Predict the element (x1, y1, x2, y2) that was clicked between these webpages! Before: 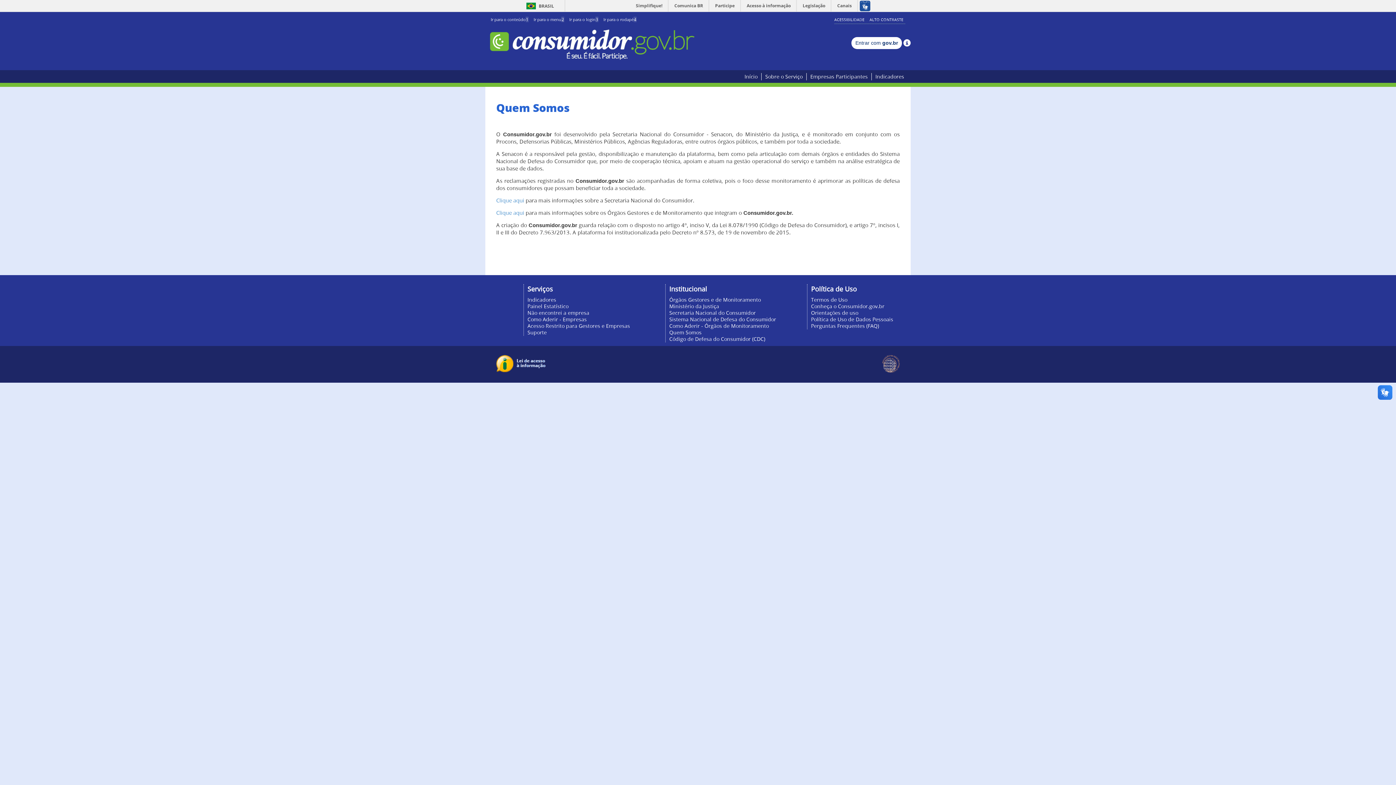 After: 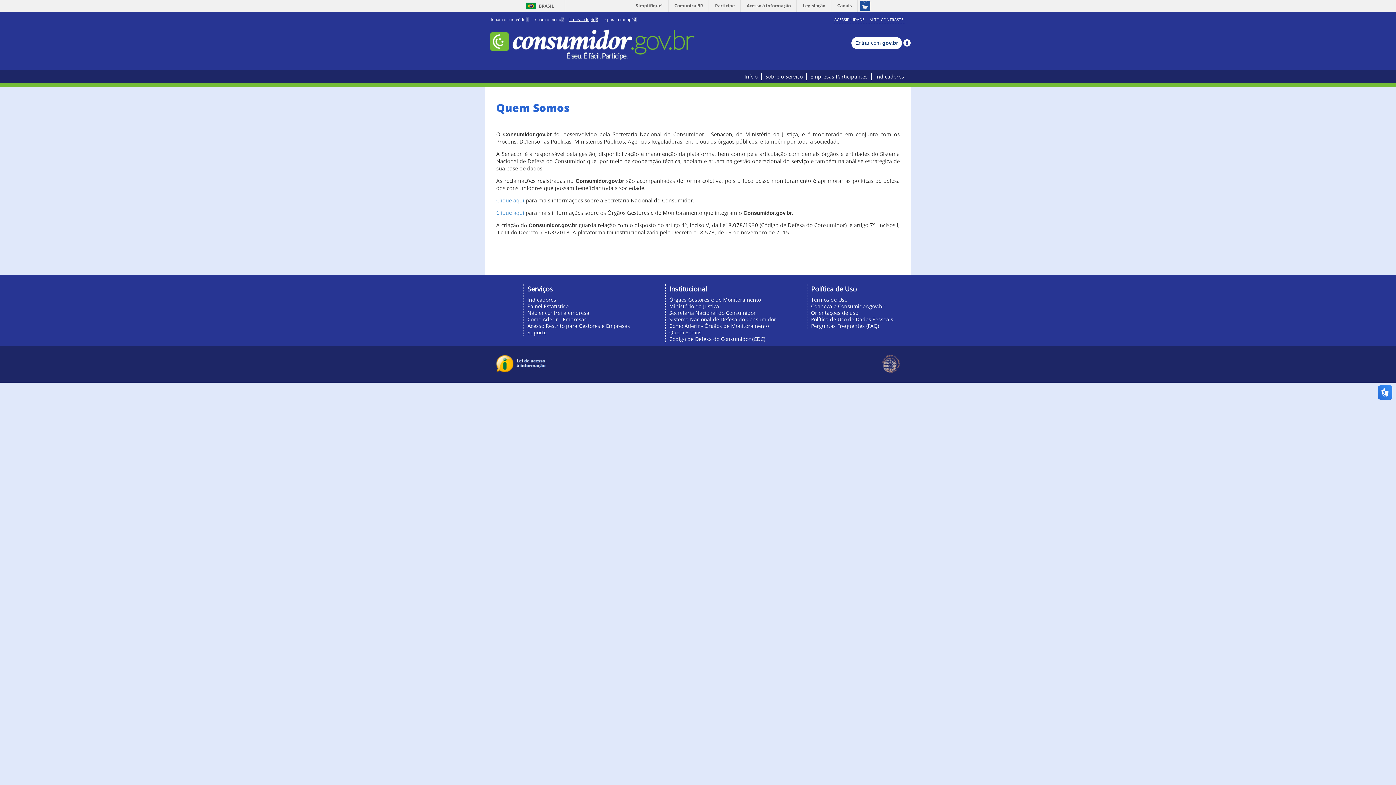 Action: bbox: (569, 16, 598, 22) label: Ir para o login3